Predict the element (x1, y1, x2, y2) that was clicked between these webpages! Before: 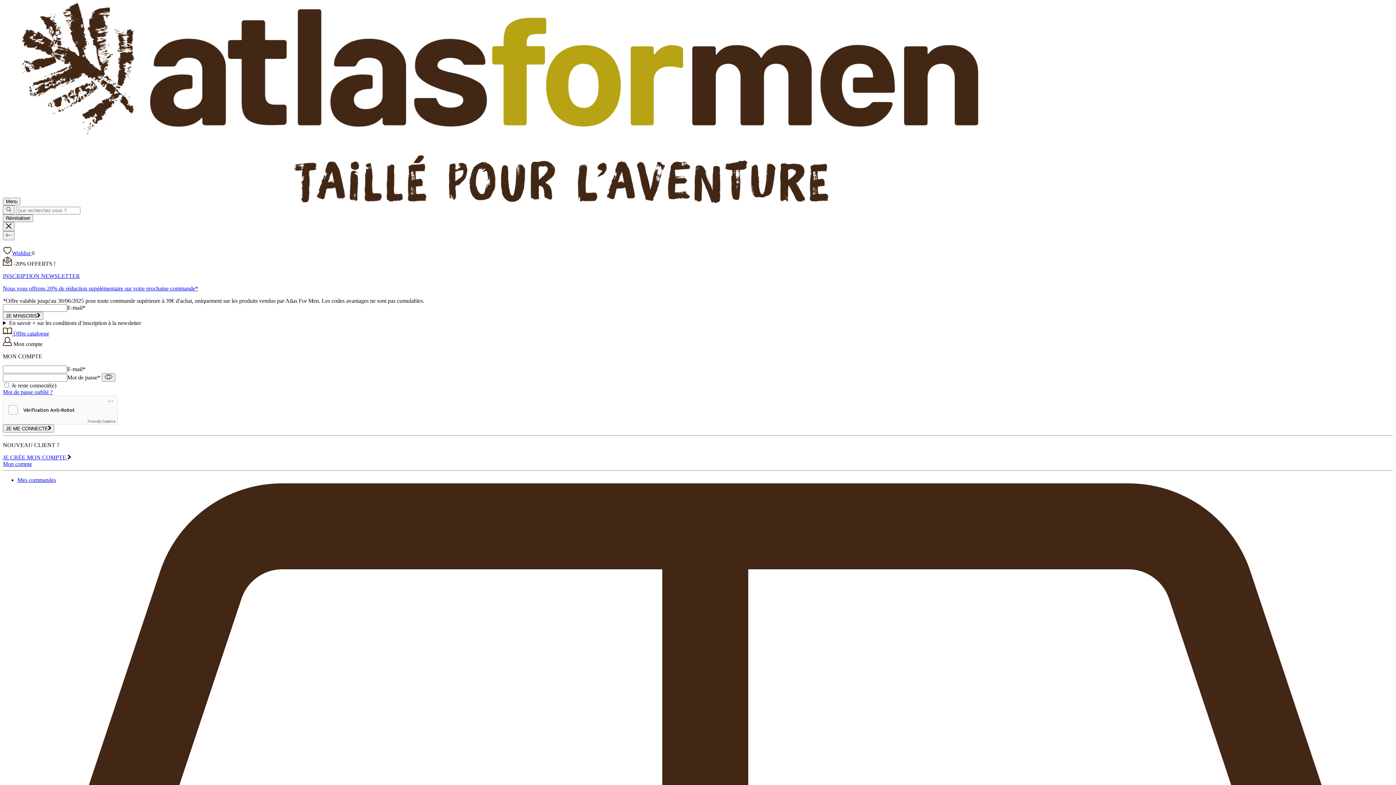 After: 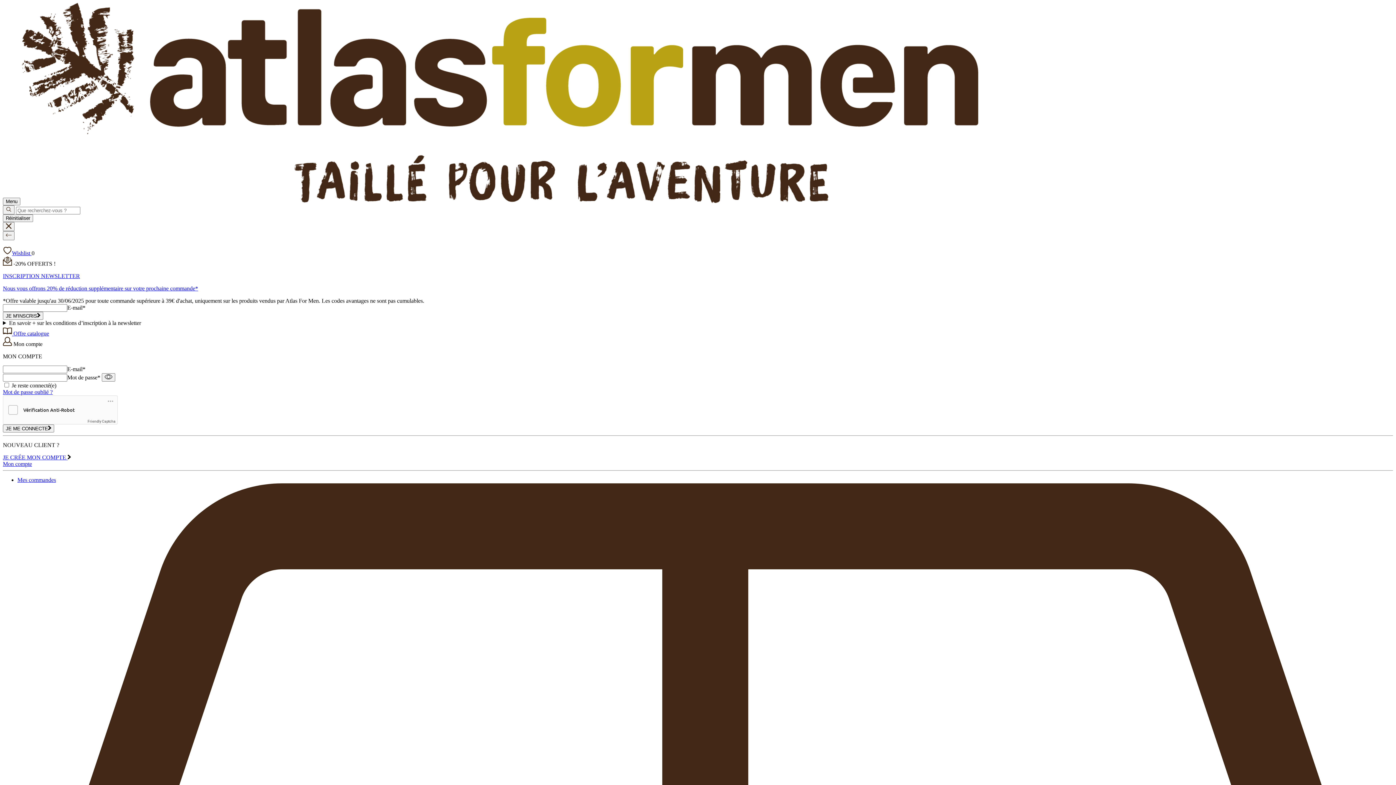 Action: bbox: (2, 250, 31, 256) label: Wishlist 